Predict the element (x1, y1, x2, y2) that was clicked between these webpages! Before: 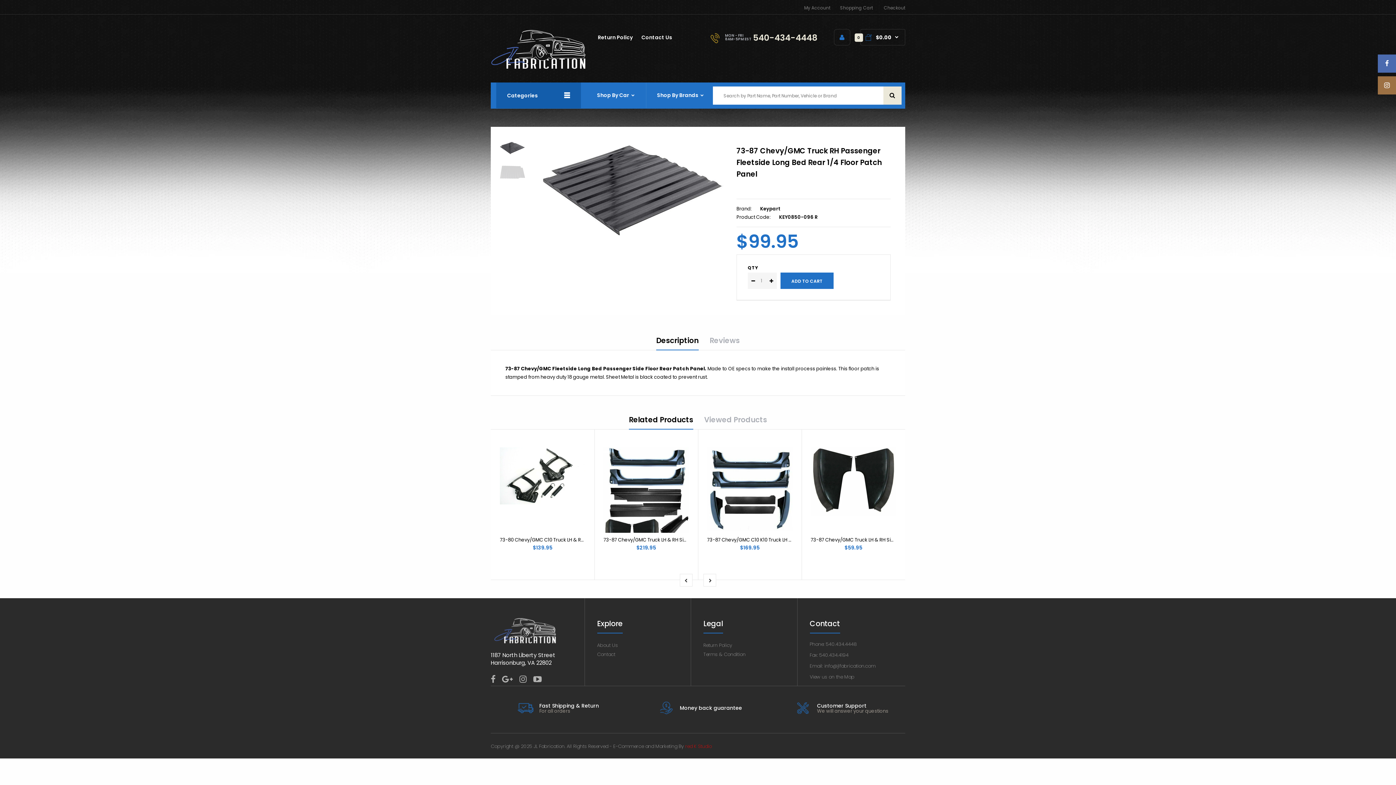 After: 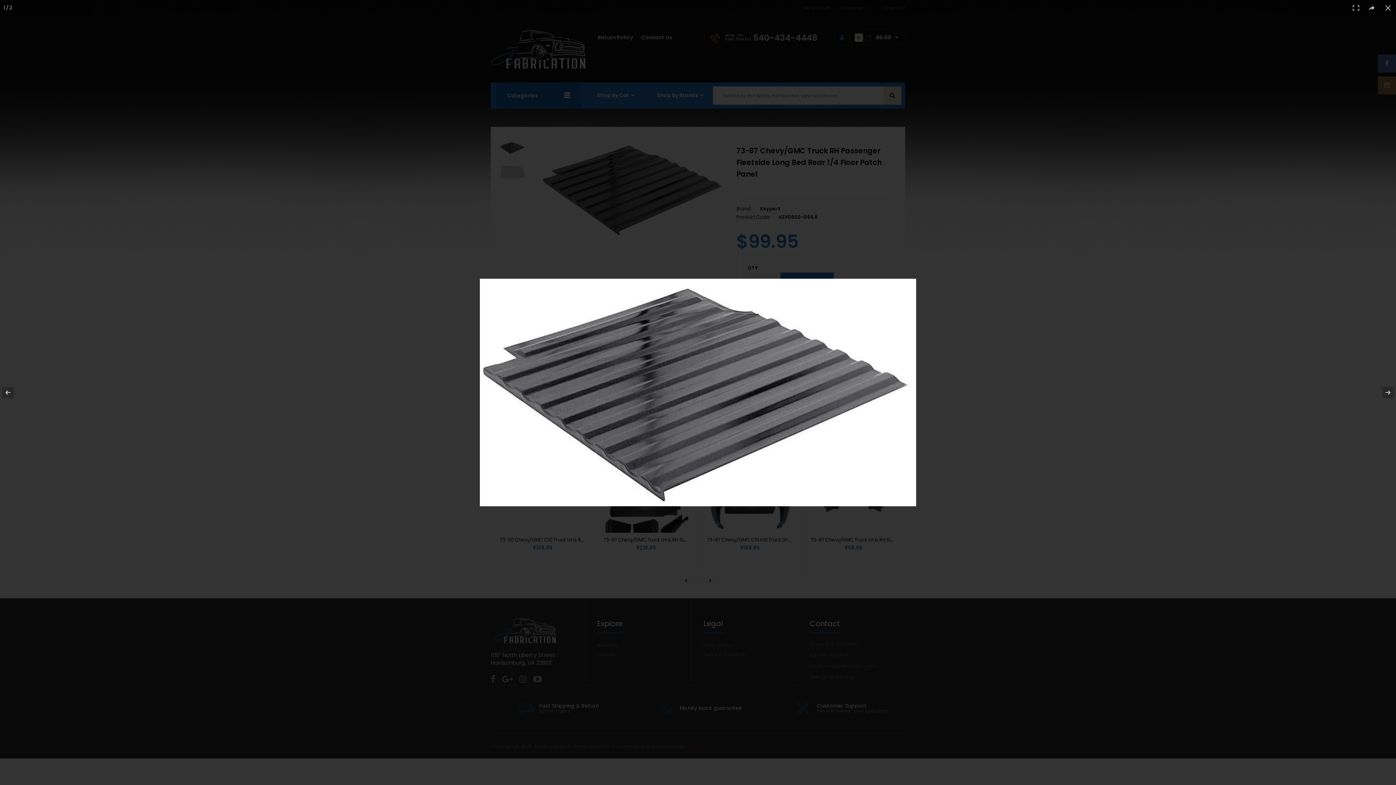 Action: bbox: (541, 141, 725, 237)